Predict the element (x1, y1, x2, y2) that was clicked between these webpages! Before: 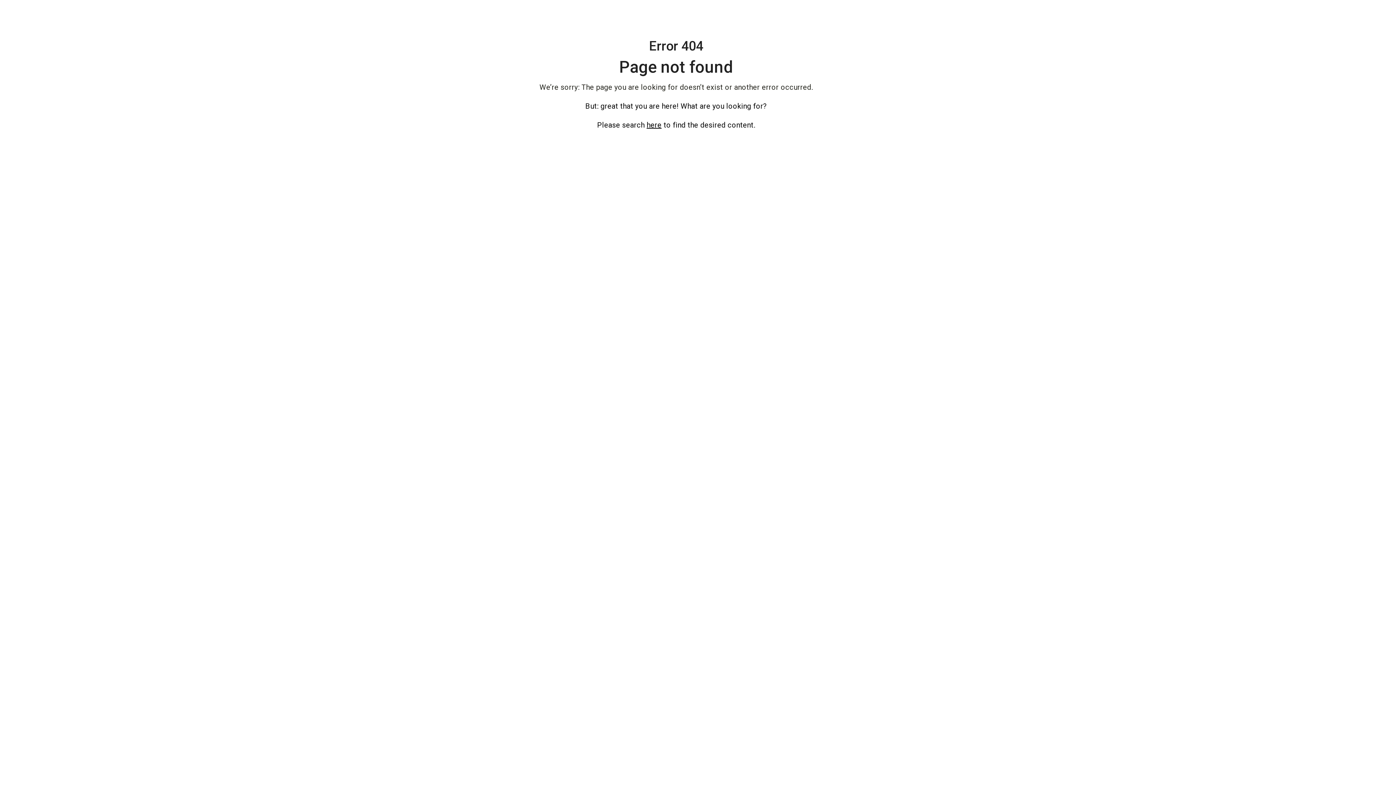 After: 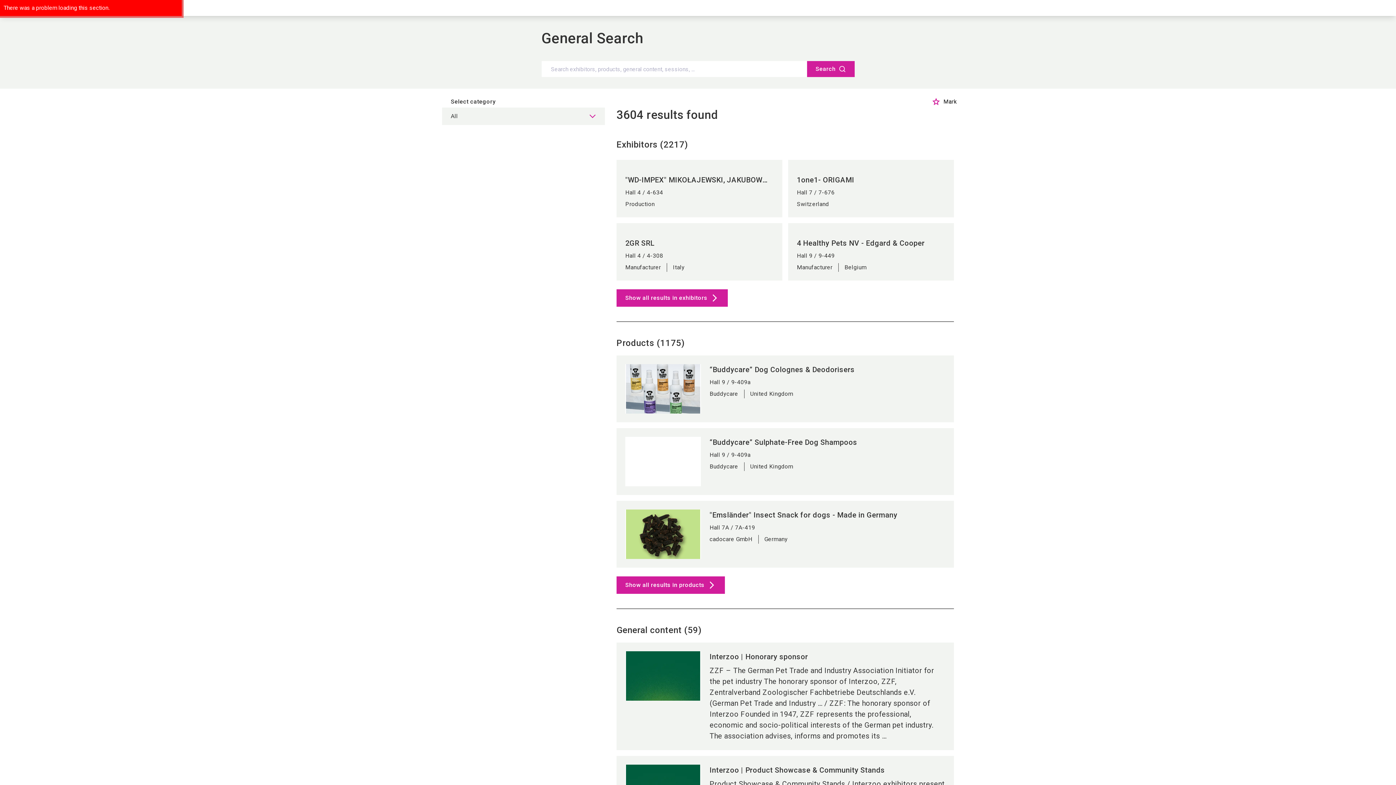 Action: bbox: (646, 120, 661, 129) label: here